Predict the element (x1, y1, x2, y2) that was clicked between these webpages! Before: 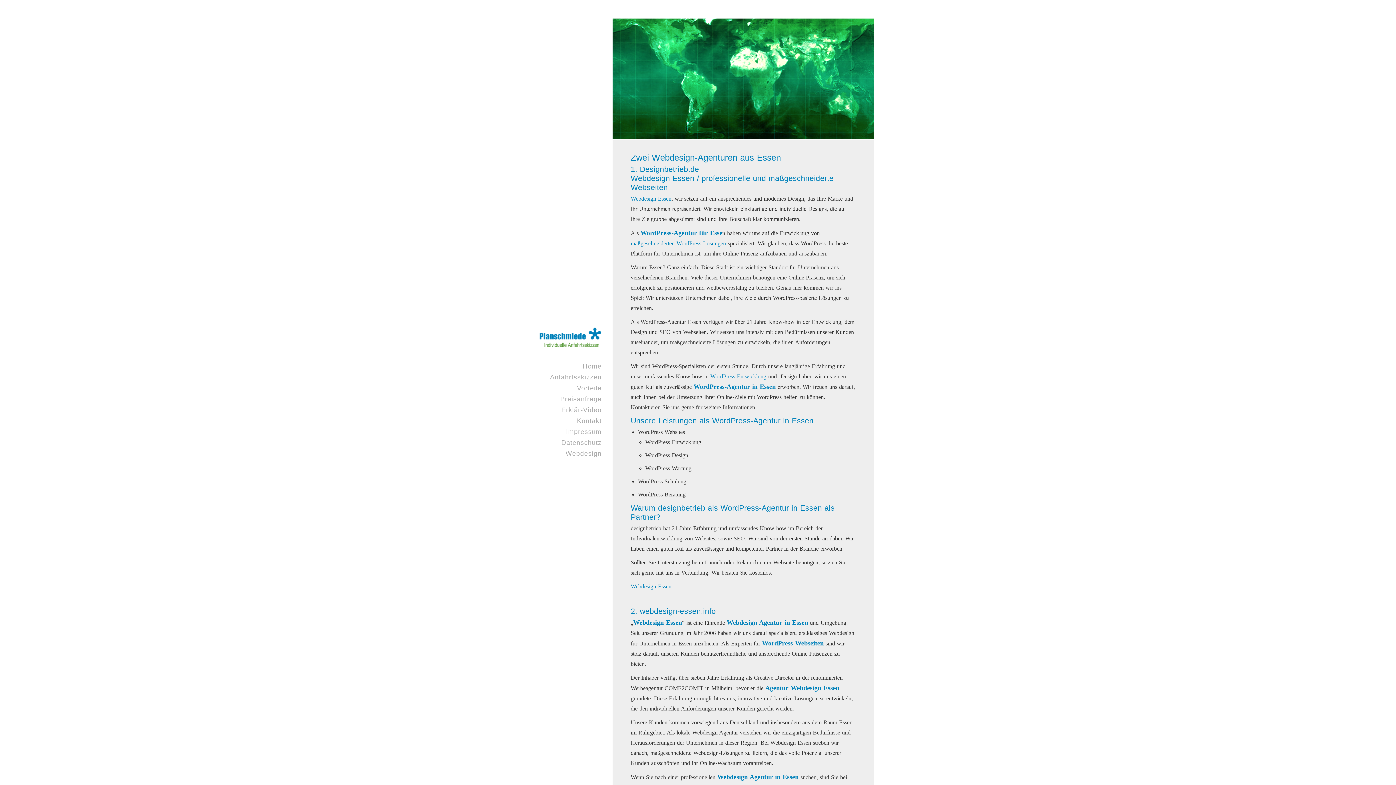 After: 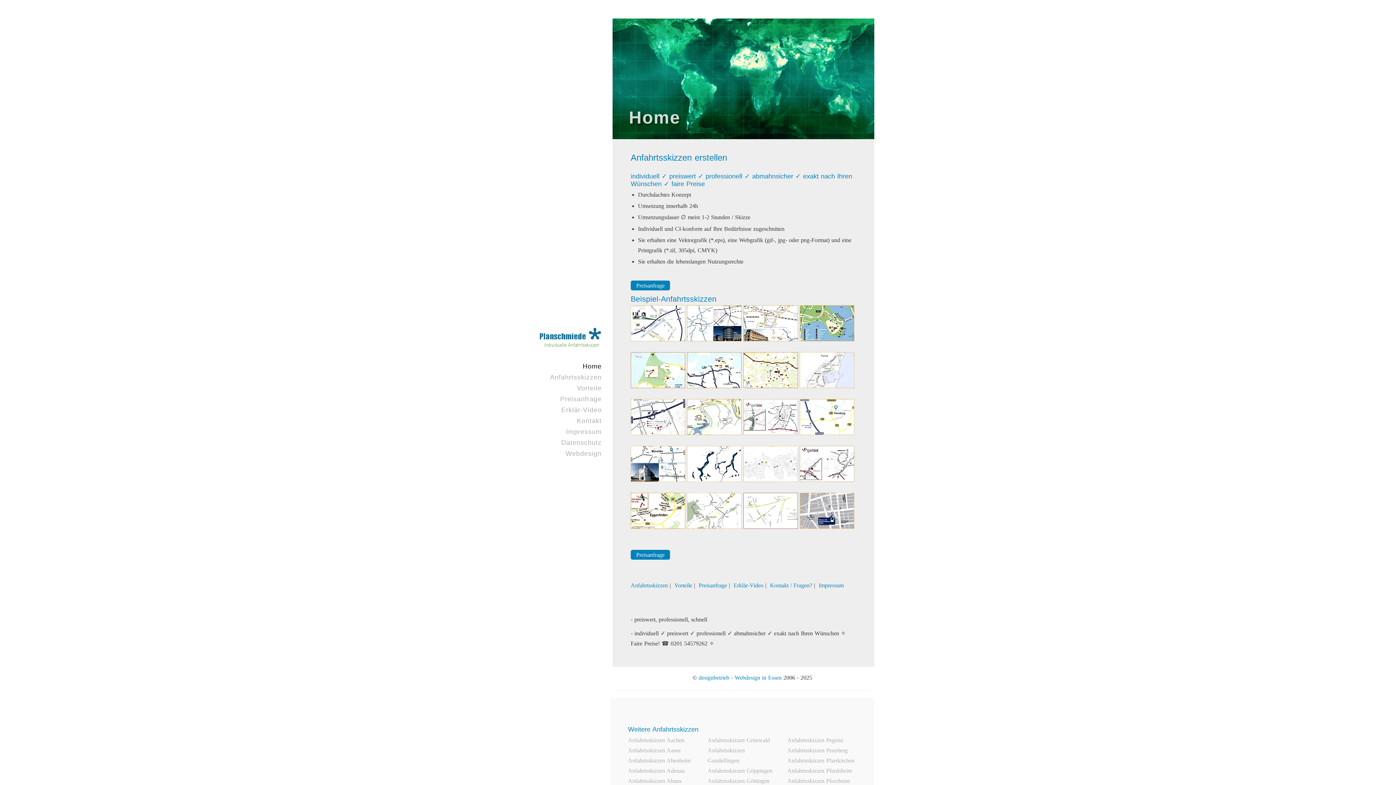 Action: bbox: (521, 328, 601, 344)